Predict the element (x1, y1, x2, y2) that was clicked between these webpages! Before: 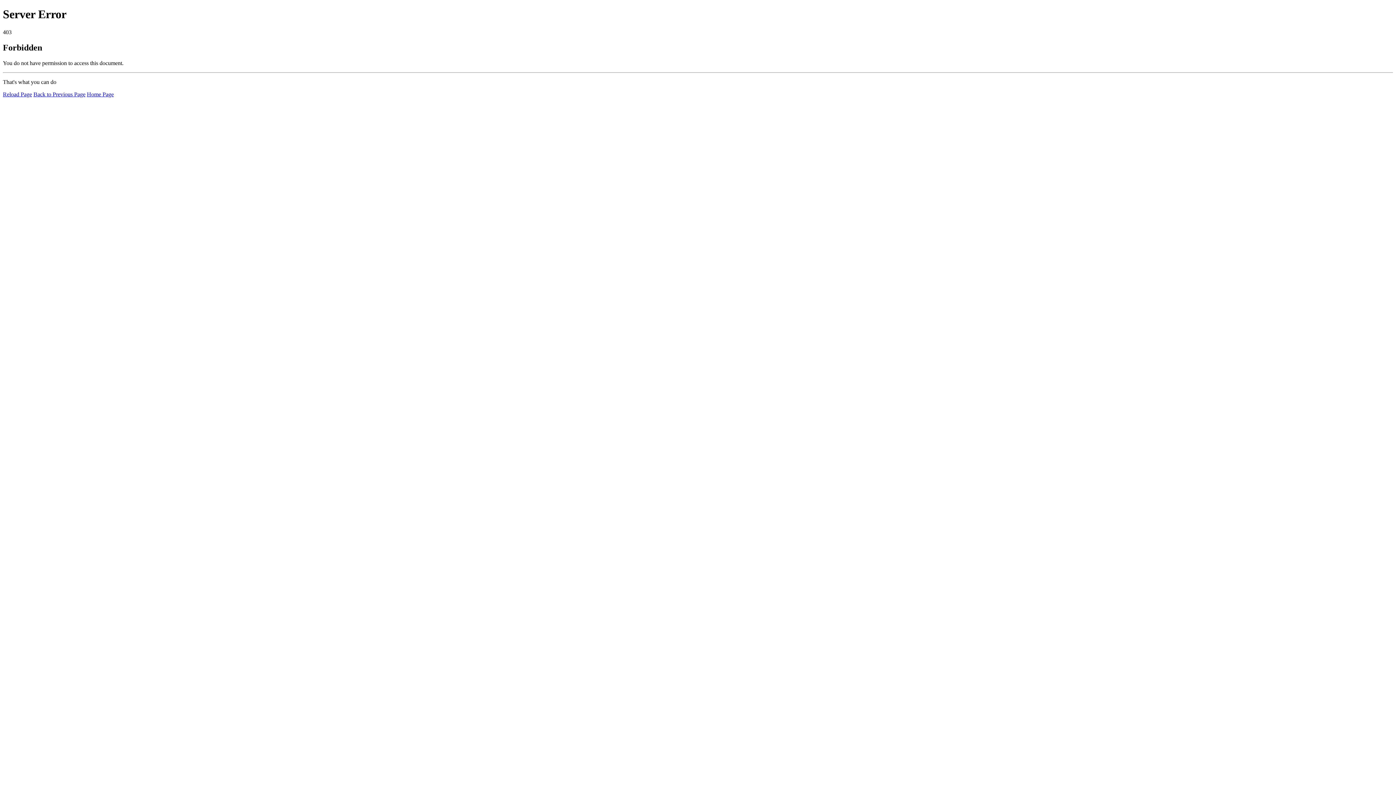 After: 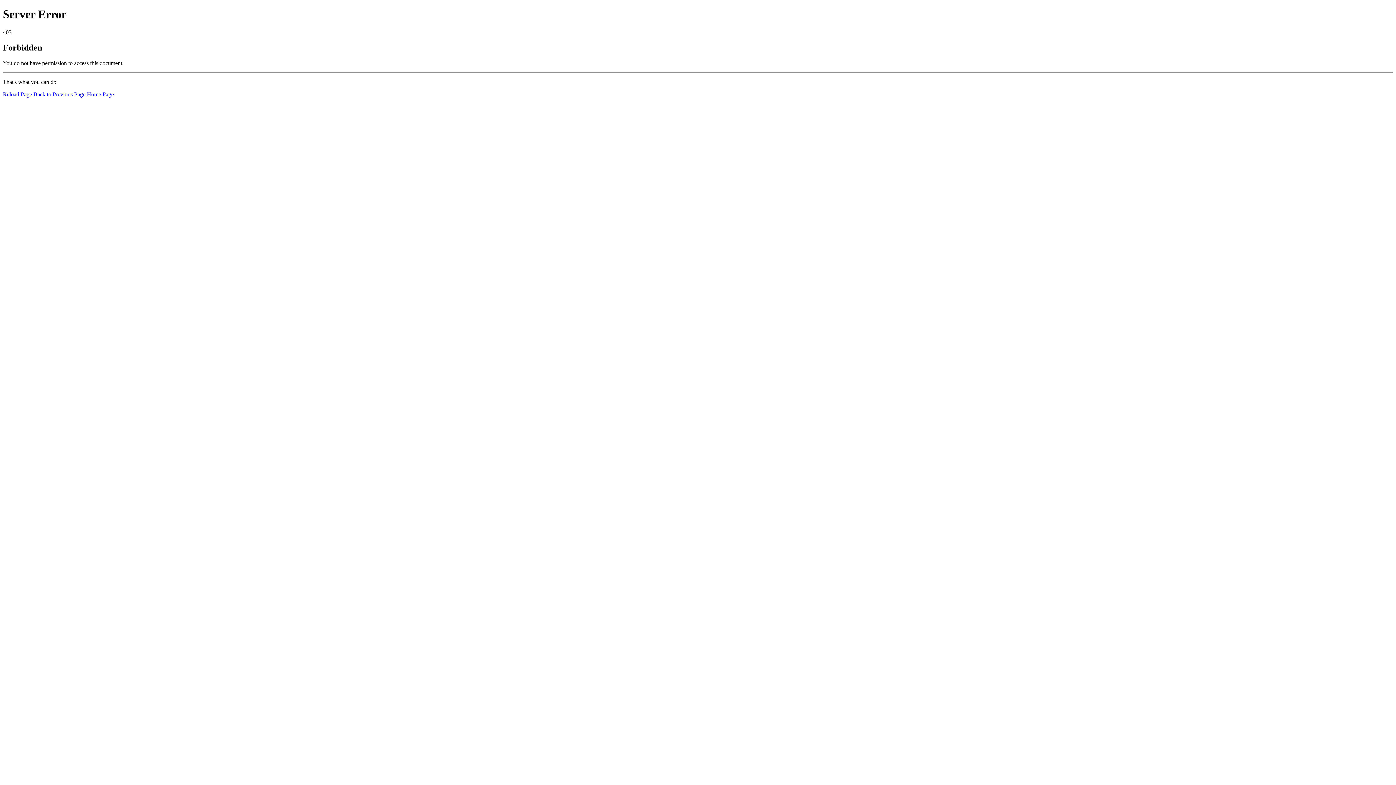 Action: label: Reload Page bbox: (2, 91, 32, 97)